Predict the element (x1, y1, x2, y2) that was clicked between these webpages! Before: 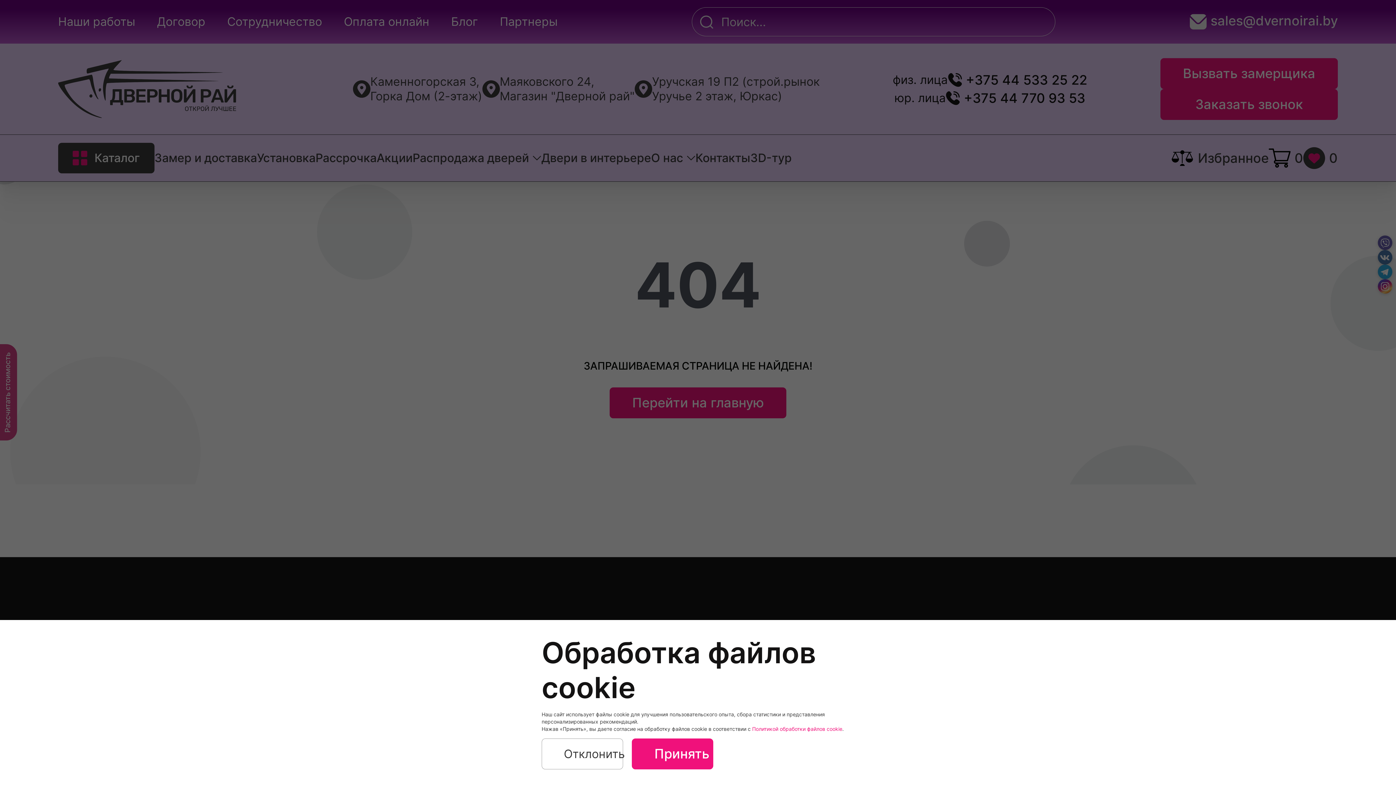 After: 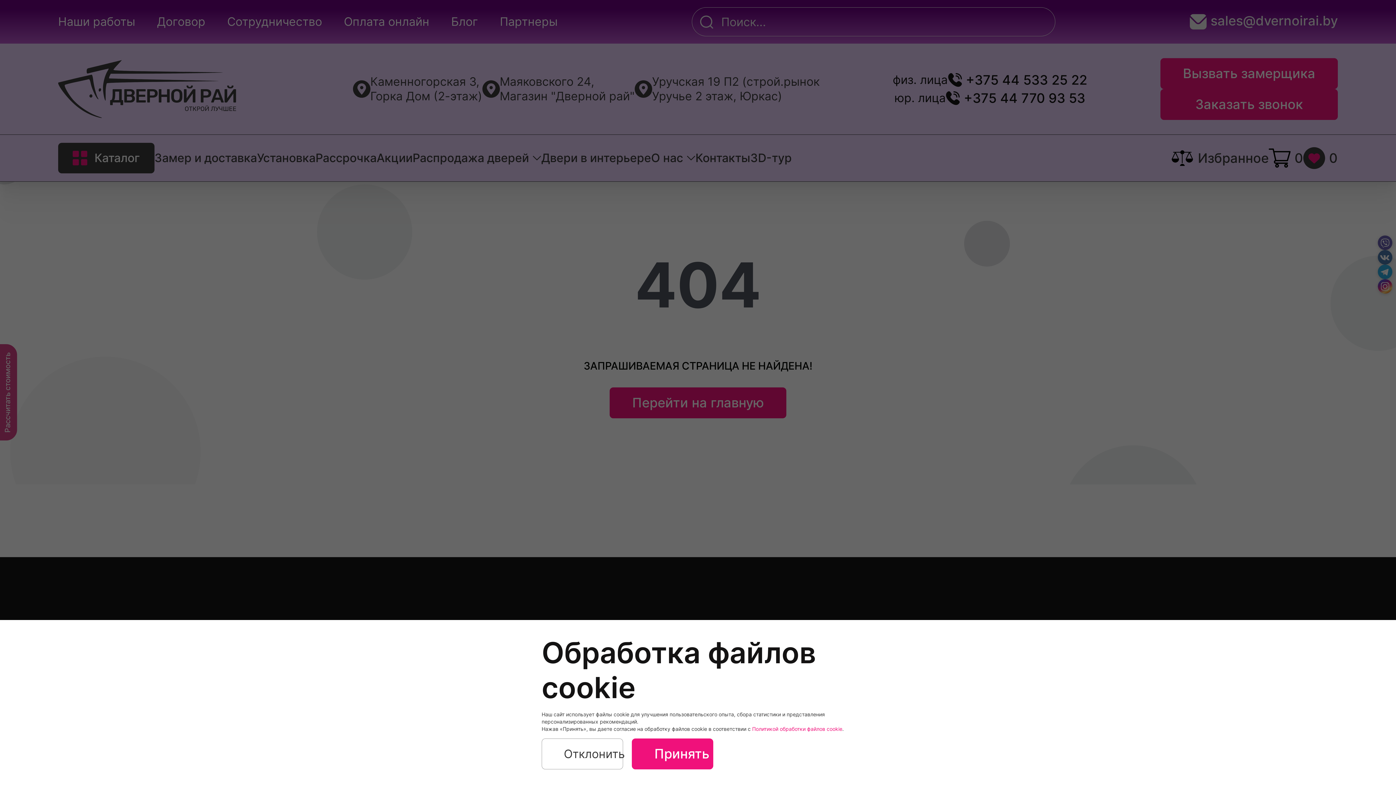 Action: bbox: (750, 724, 844, 734) label: Политикой обработки файлов cookie